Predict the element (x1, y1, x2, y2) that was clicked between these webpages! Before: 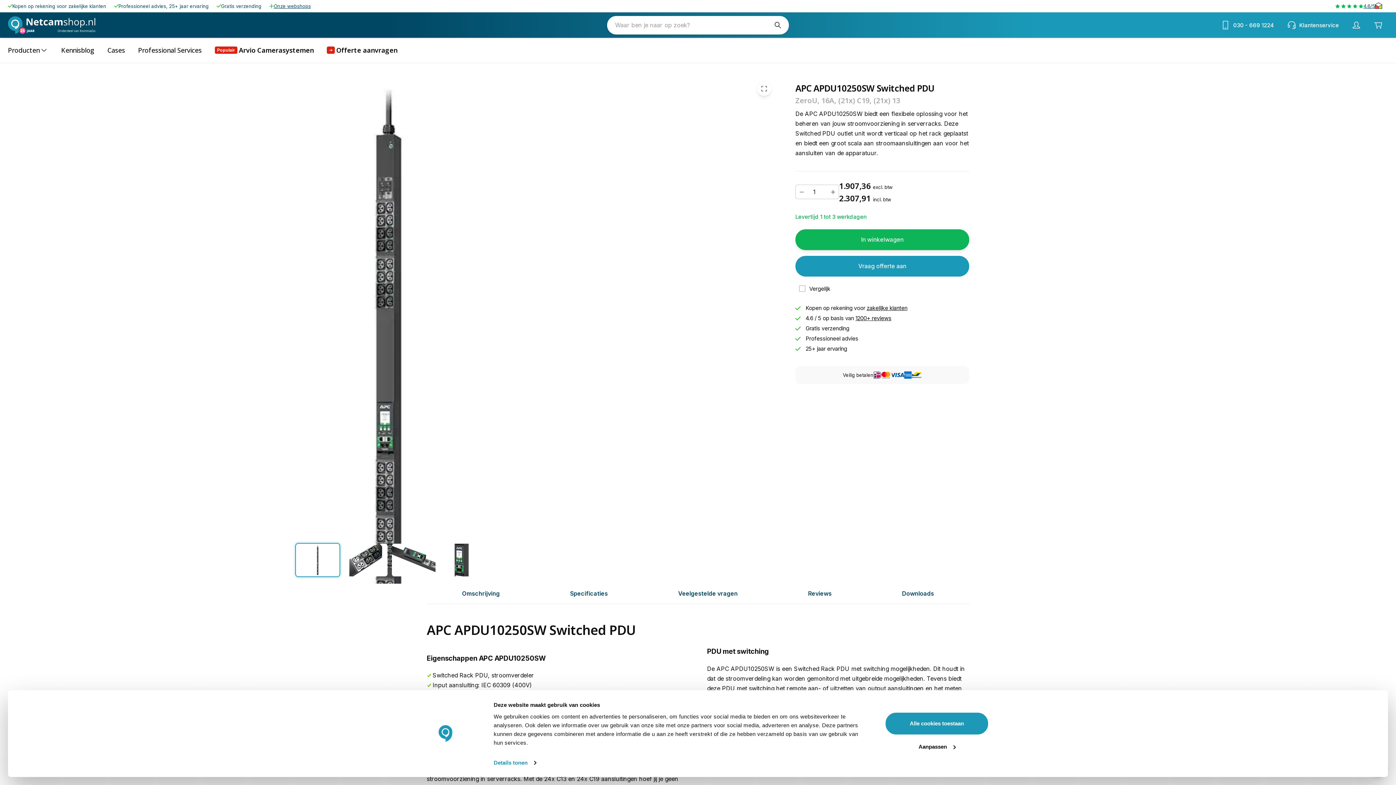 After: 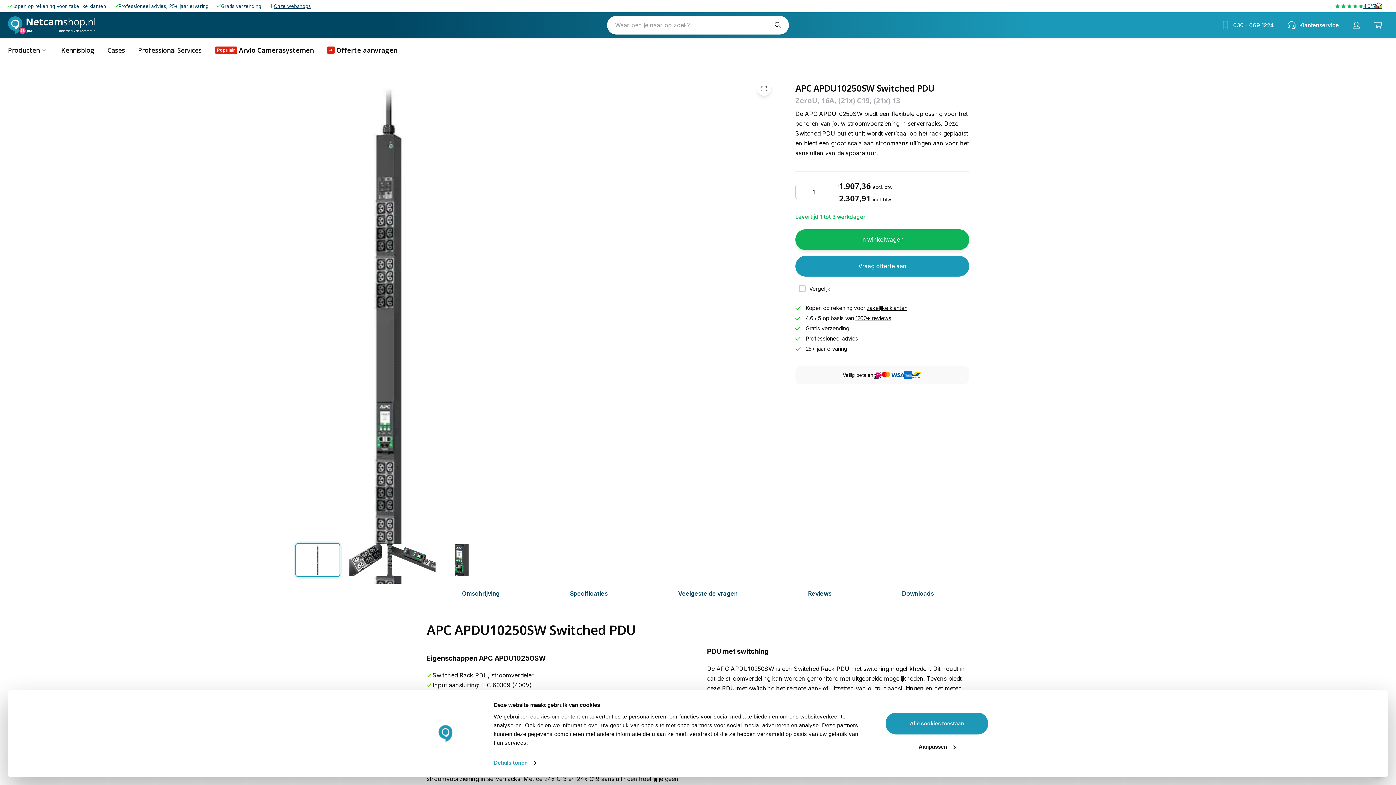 Action: bbox: (757, 81, 771, 96) label: Toggle Fullscreen